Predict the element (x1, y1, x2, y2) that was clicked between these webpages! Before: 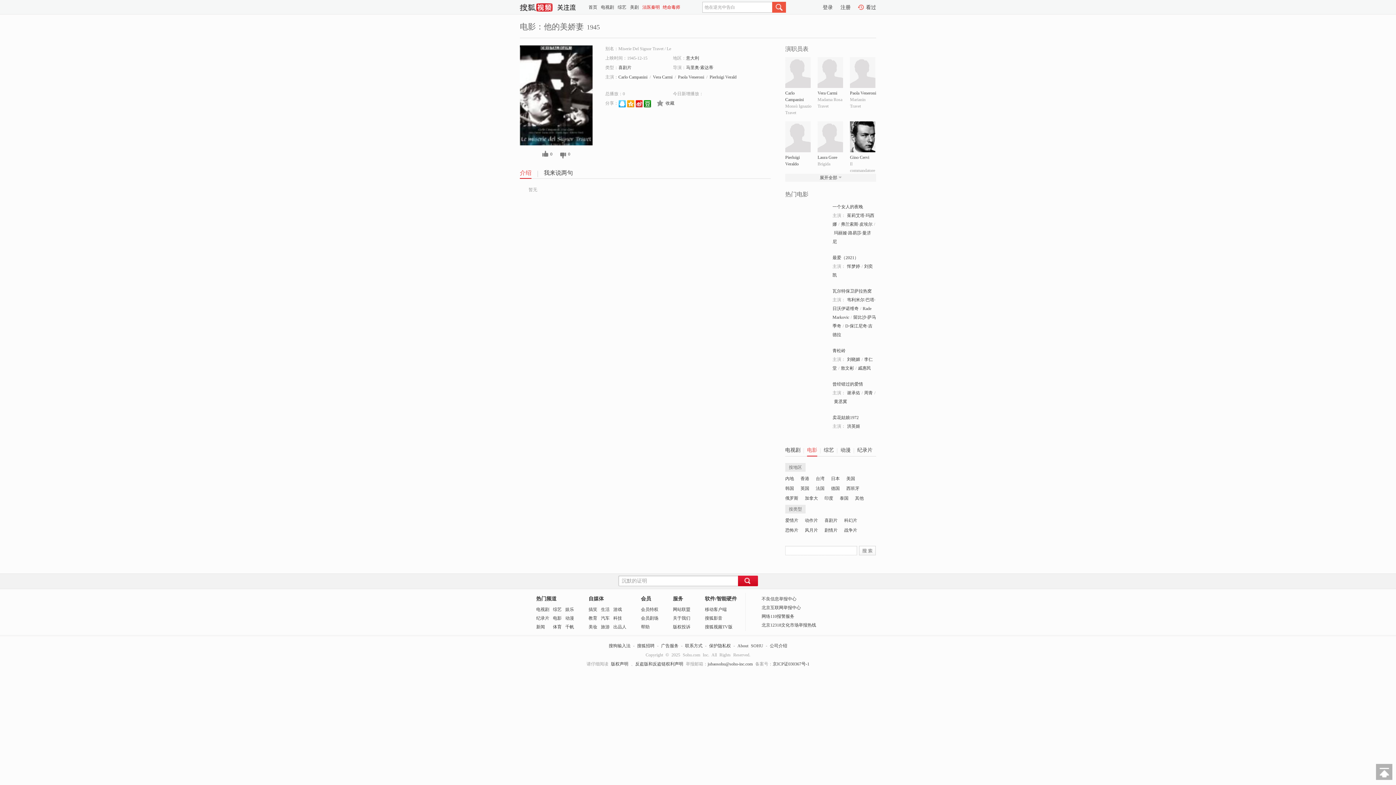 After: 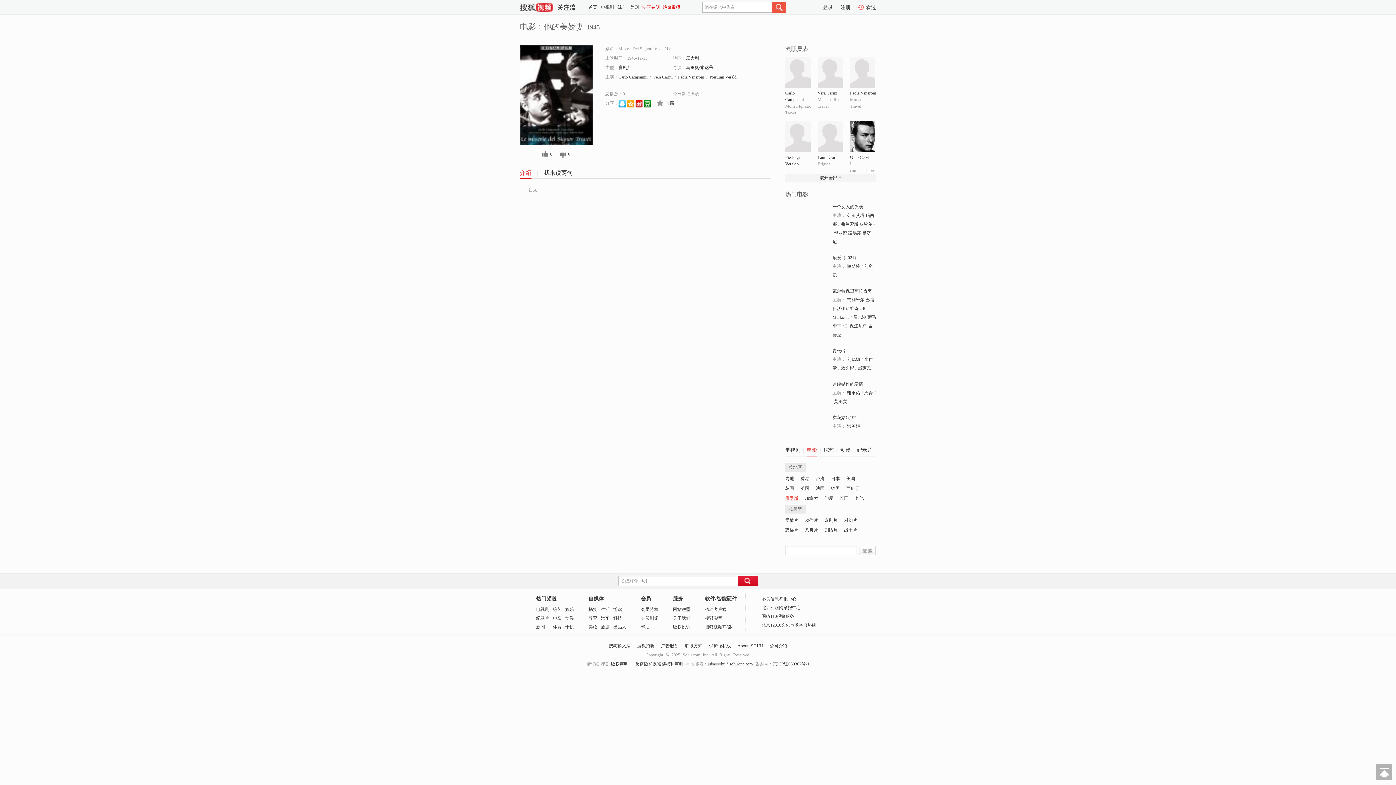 Action: bbox: (785, 495, 798, 501) label: 俄罗斯